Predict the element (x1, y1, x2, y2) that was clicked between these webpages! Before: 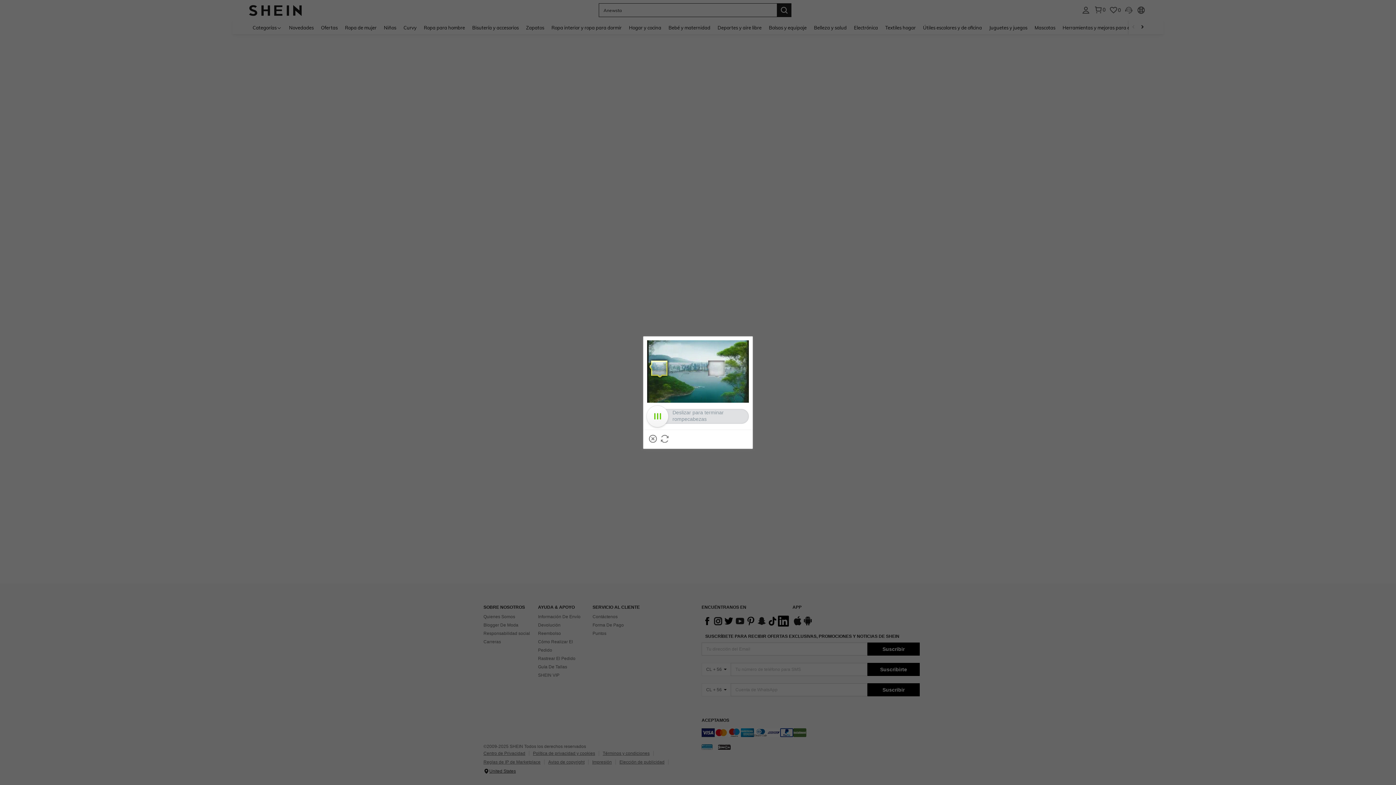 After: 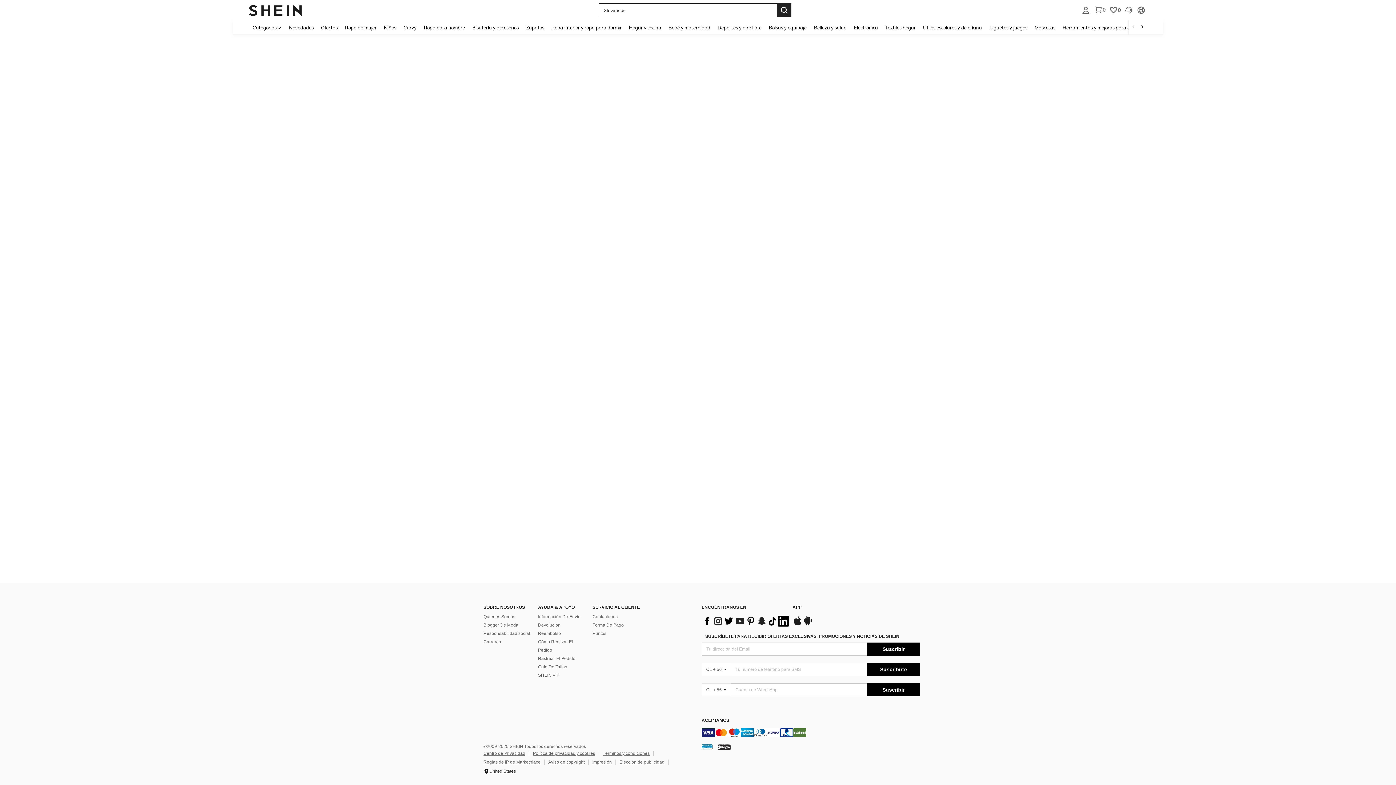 Action: bbox: (649, 435, 657, 442) label: Cerrar